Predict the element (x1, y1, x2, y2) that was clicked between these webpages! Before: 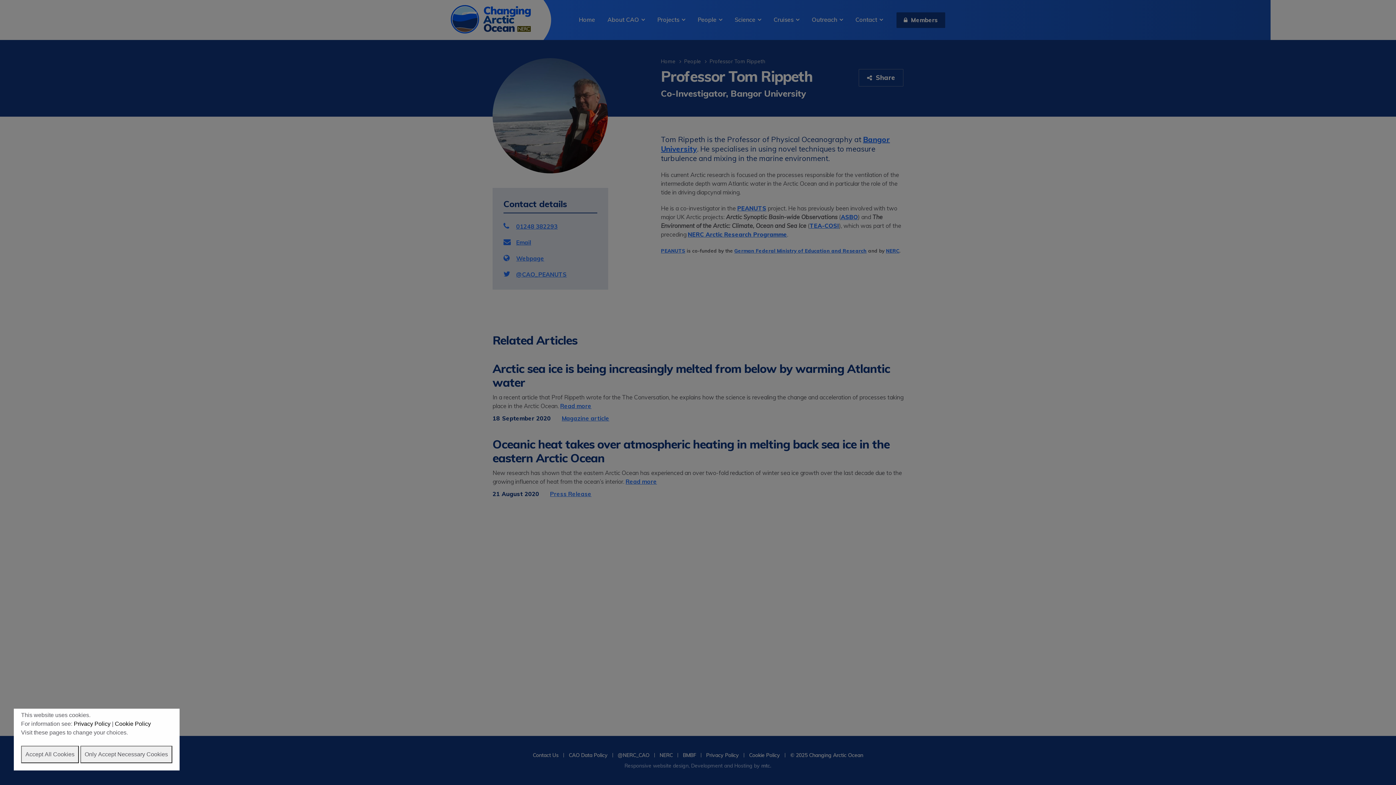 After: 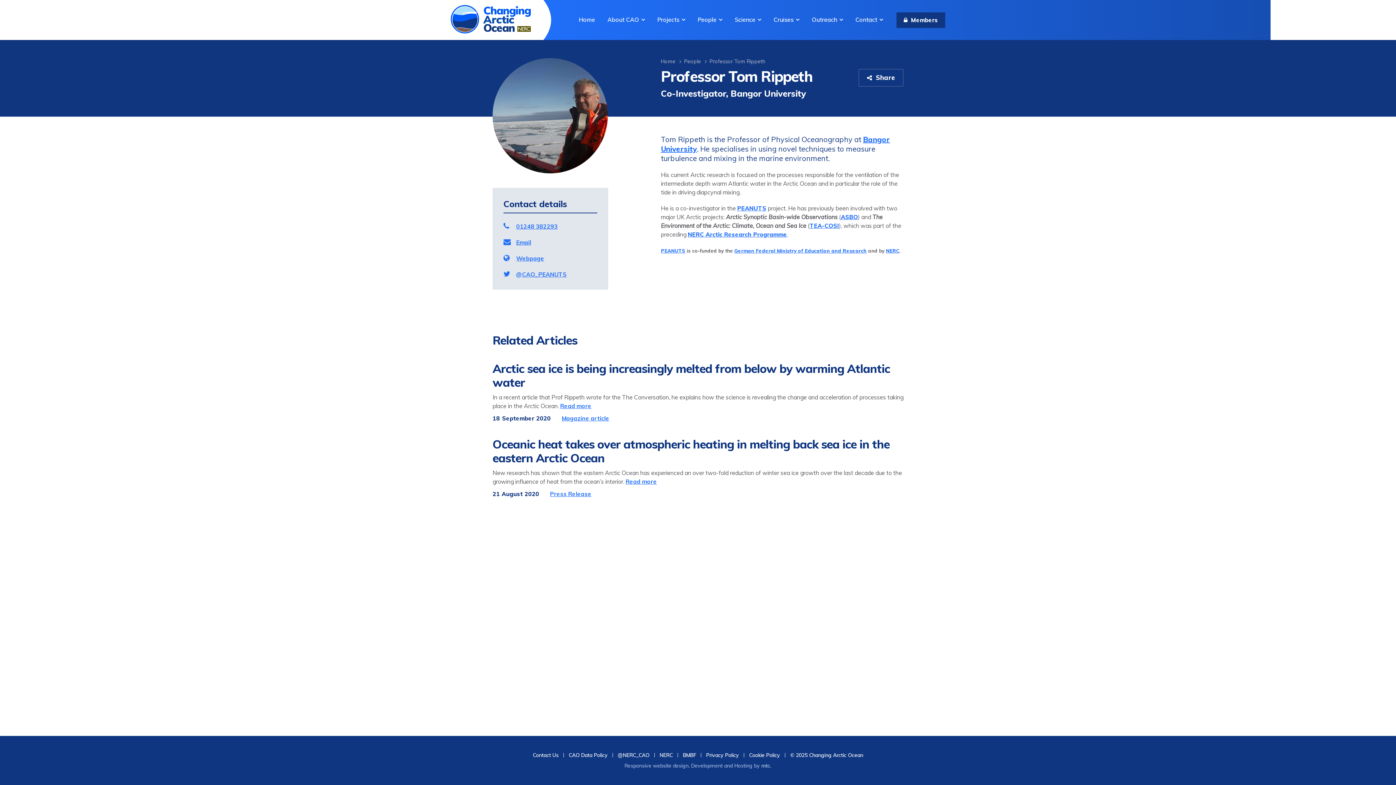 Action: label: Only Accept Necessary Cookies bbox: (80, 746, 172, 763)